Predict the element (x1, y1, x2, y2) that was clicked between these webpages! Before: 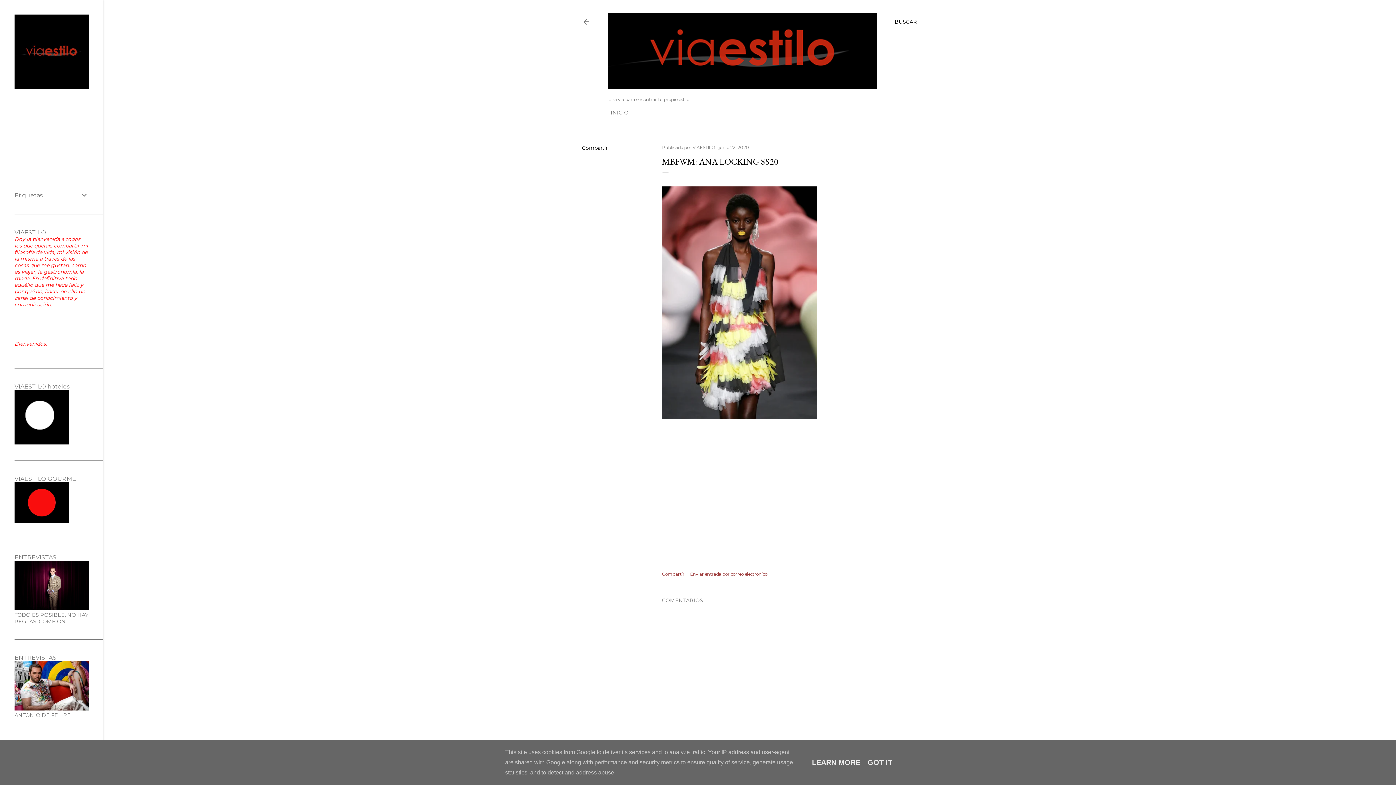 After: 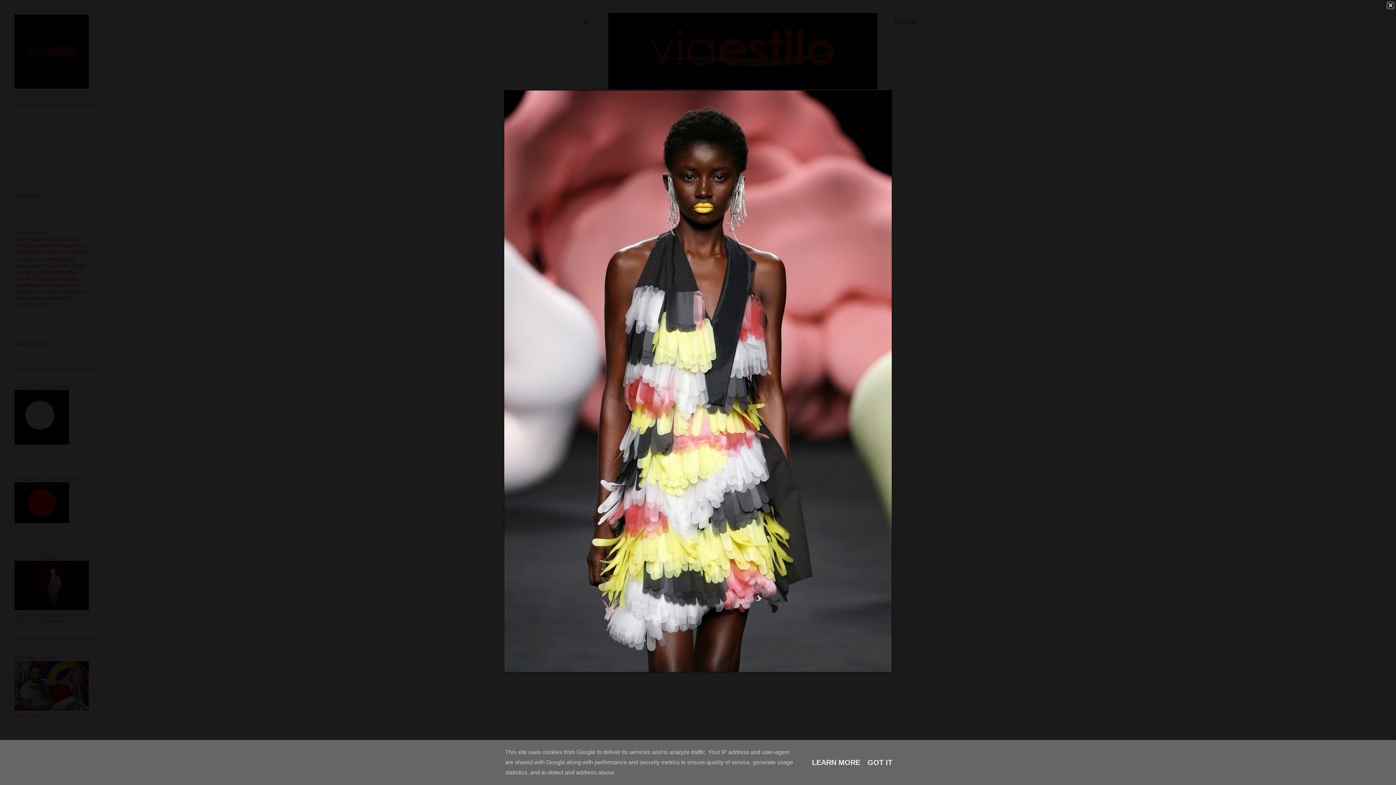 Action: bbox: (662, 186, 817, 422)